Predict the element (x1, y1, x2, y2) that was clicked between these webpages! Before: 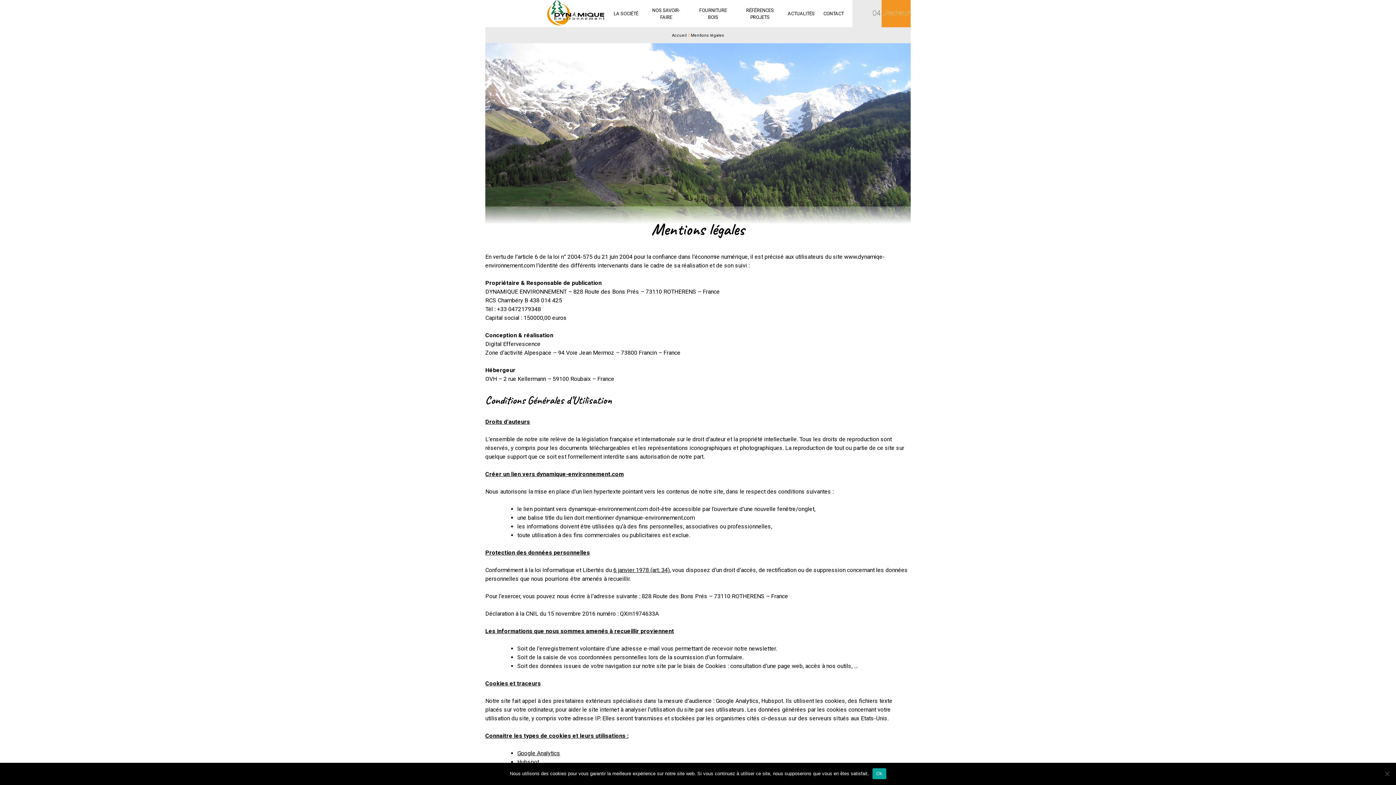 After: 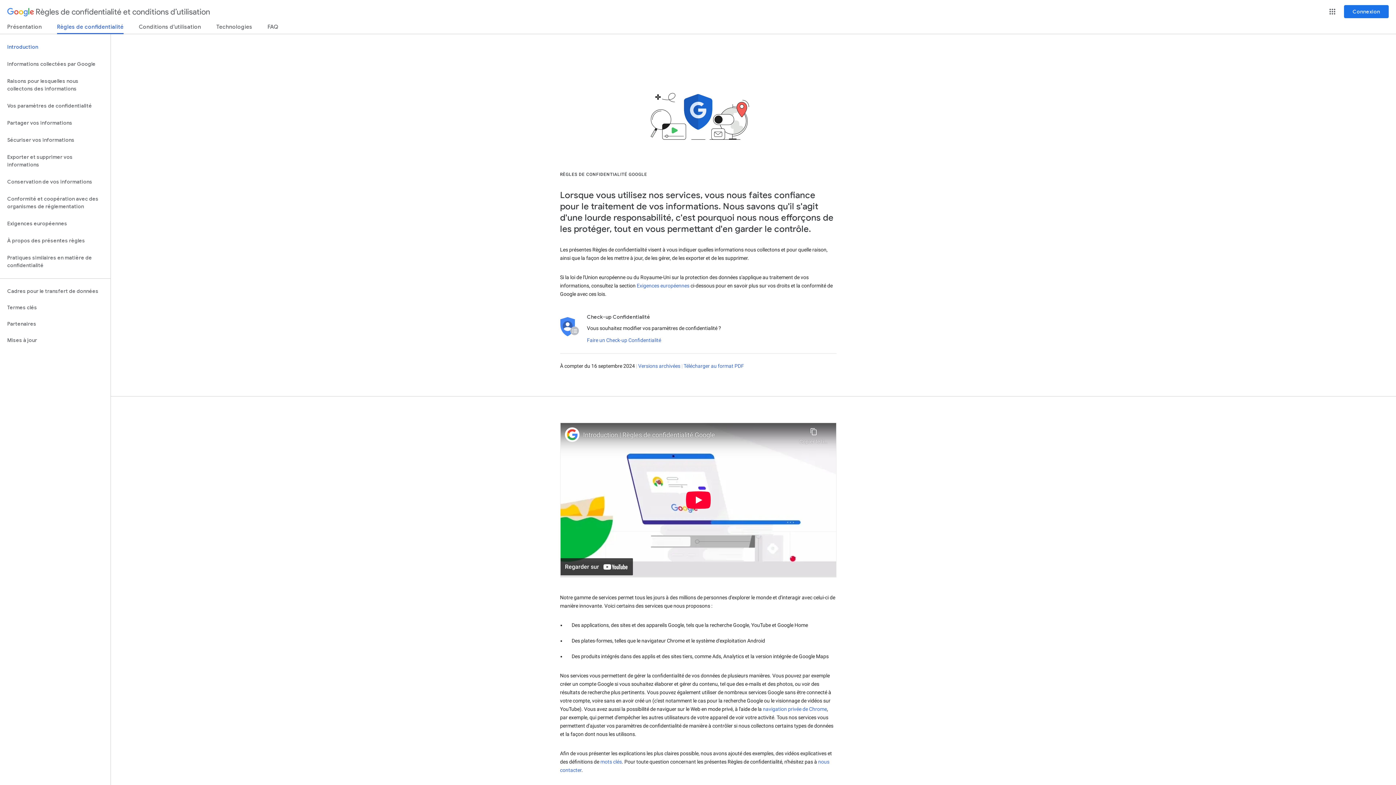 Action: label: Google Analytics bbox: (517, 750, 560, 757)